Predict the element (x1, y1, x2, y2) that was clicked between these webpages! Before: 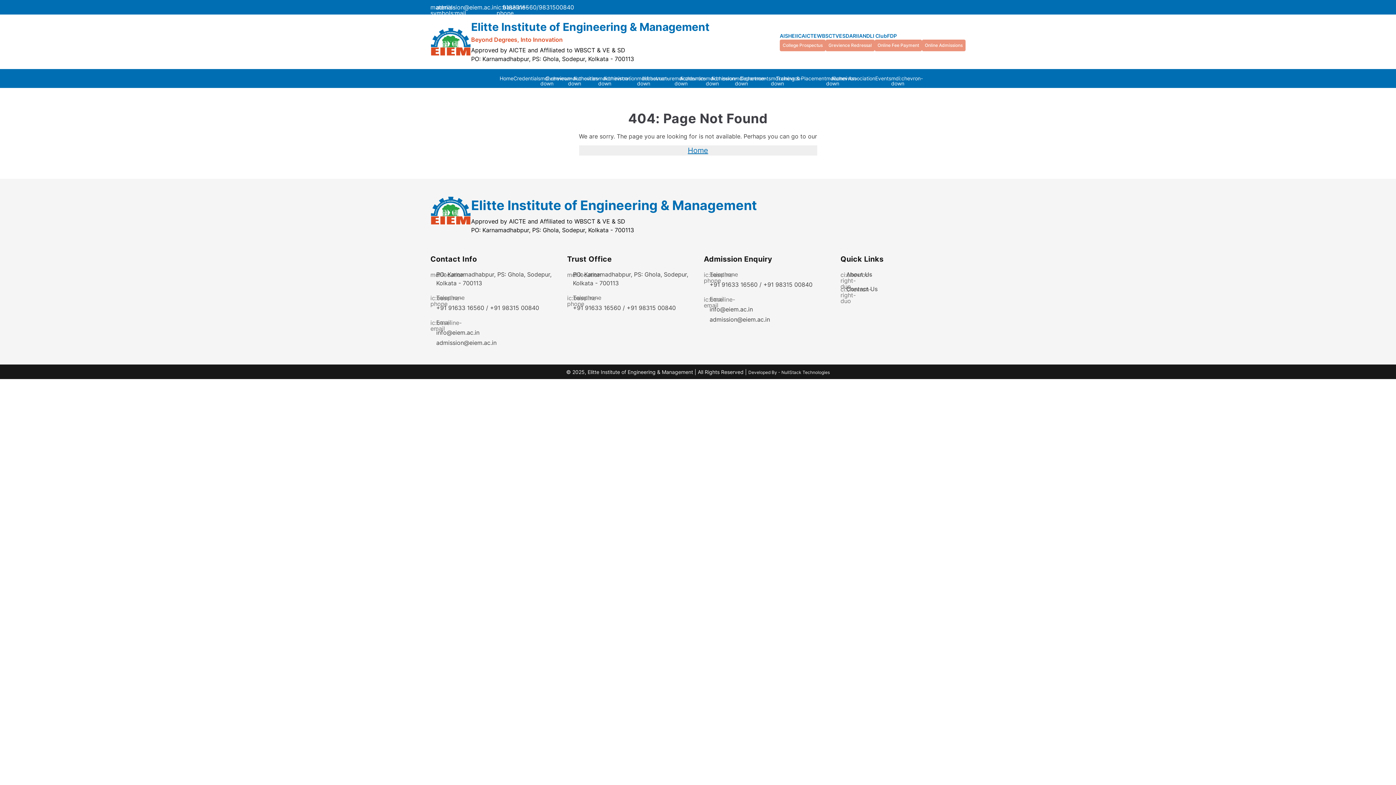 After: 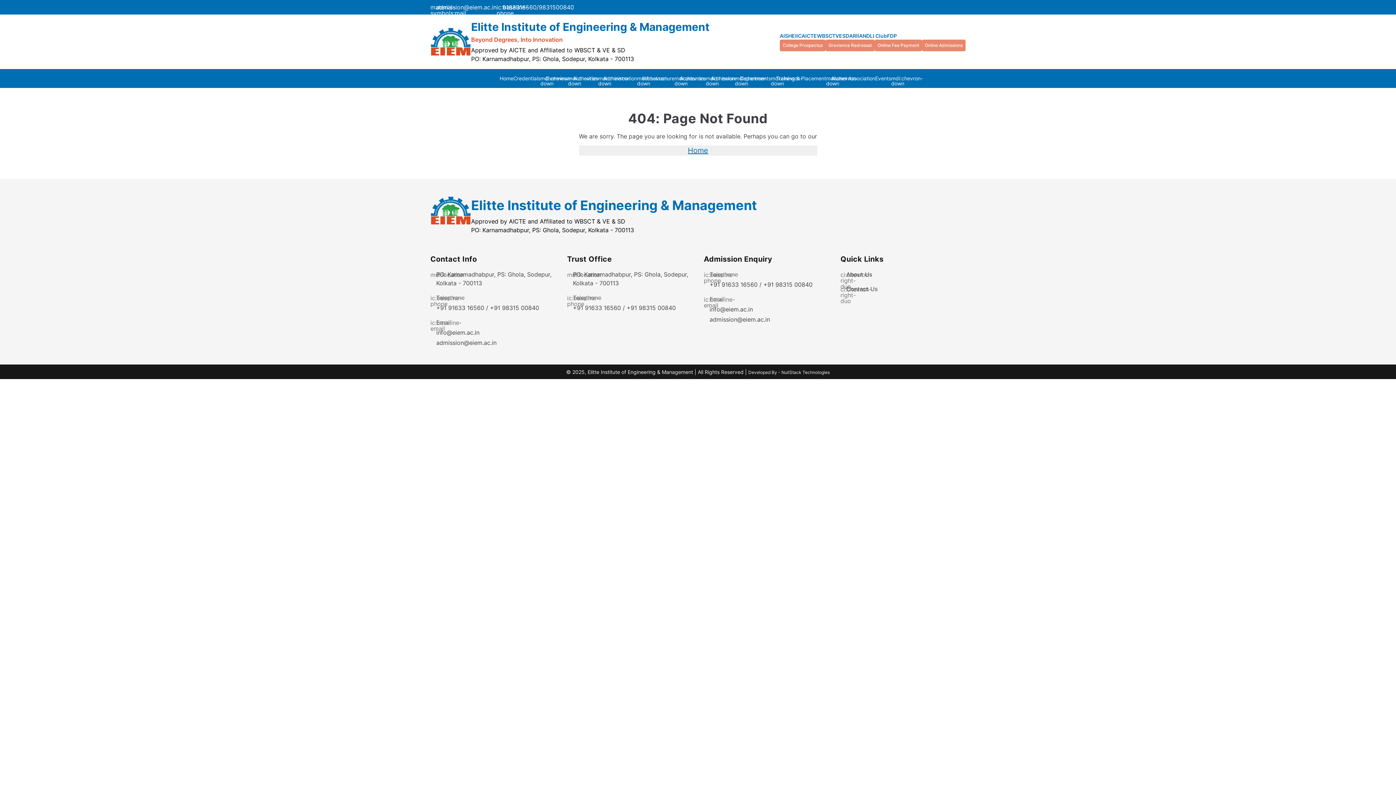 Action: label: Online Fee Payment bbox: (874, 39, 922, 51)